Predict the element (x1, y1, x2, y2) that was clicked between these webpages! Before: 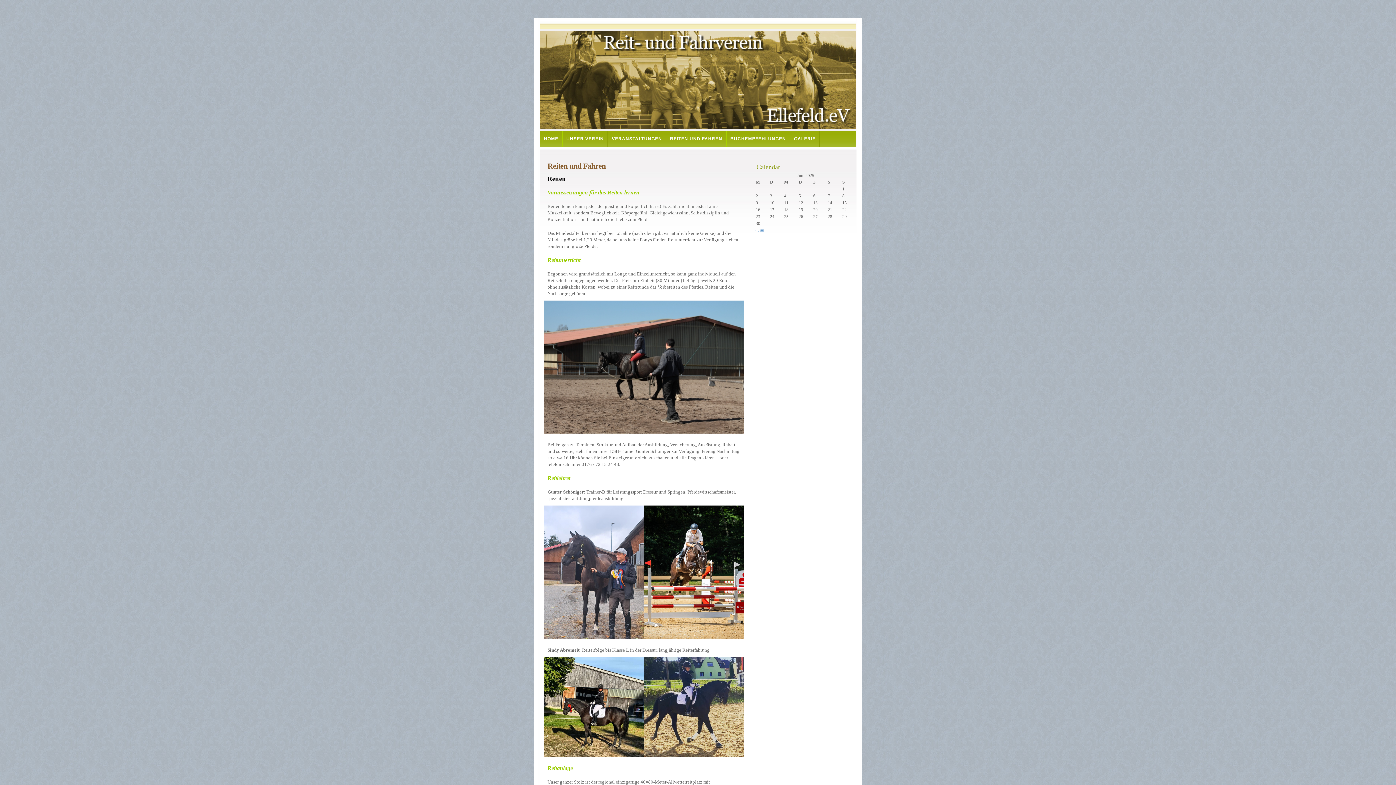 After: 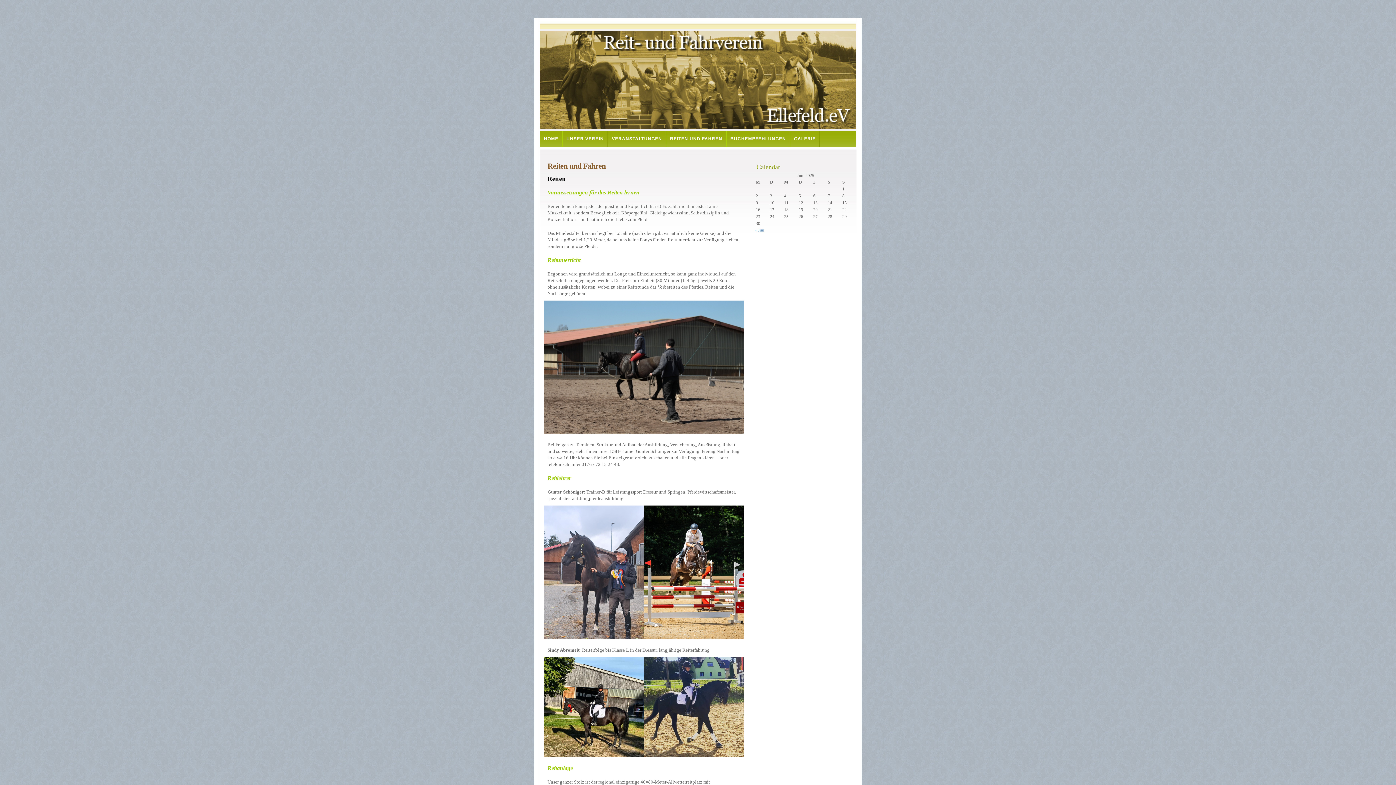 Action: label: Reiten und Fahren bbox: (547, 161, 605, 170)